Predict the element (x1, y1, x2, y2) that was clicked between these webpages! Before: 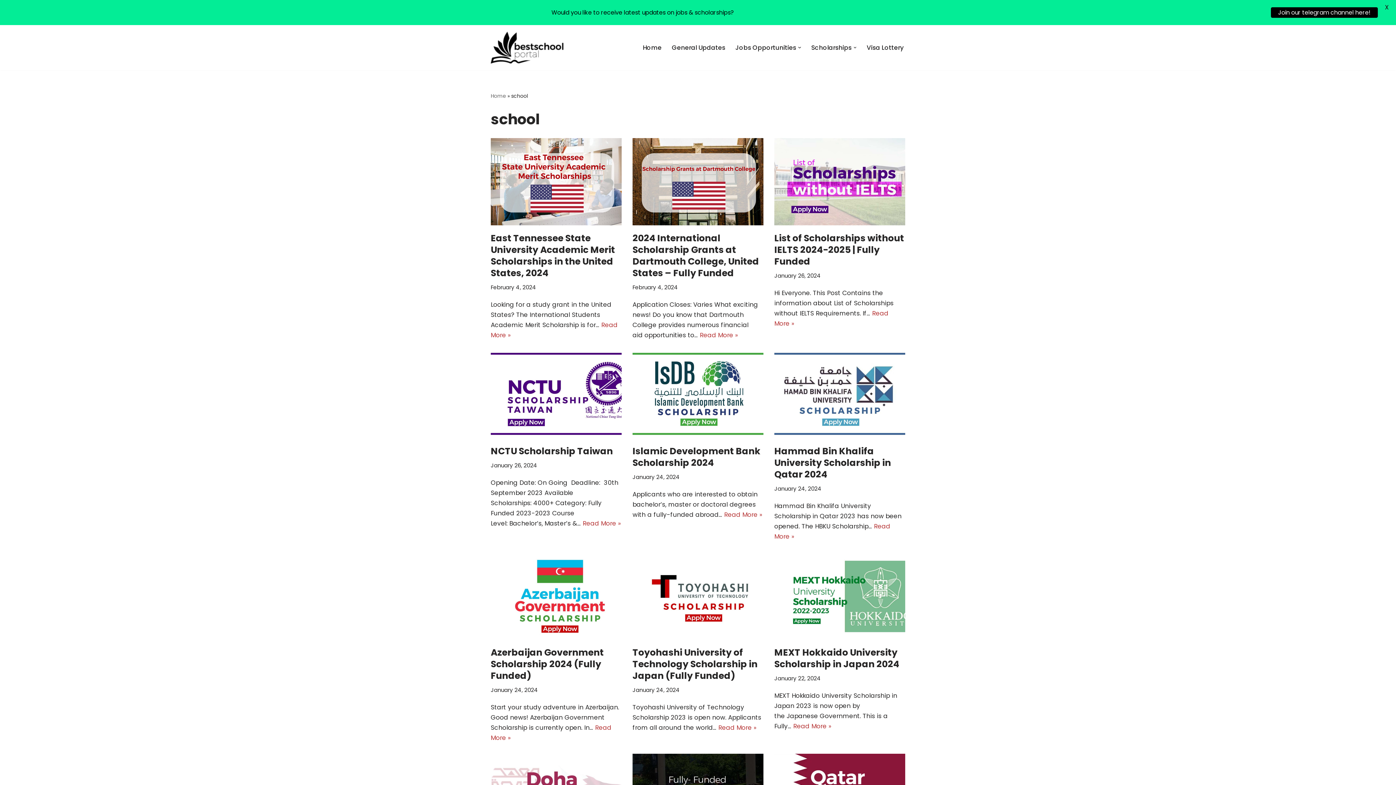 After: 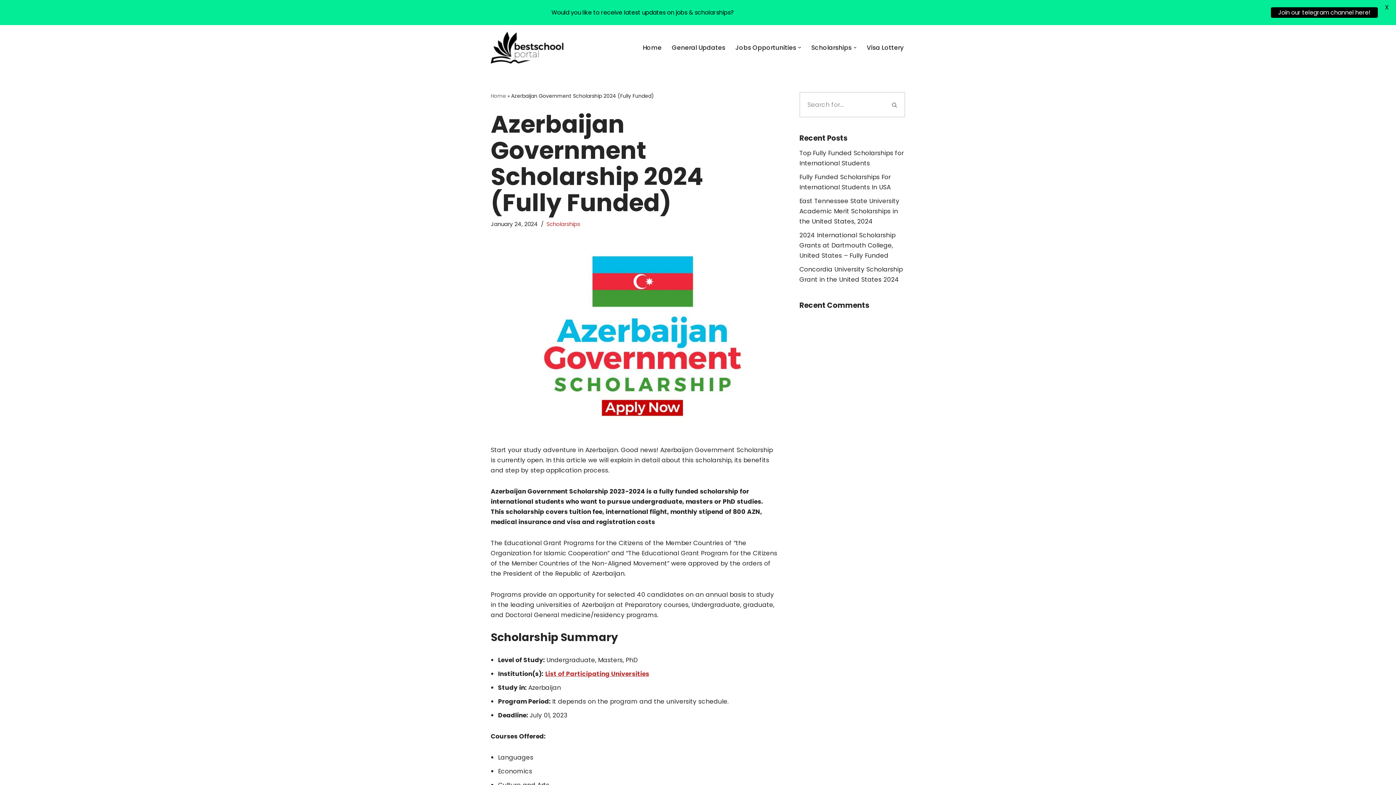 Action: bbox: (490, 552, 621, 640)